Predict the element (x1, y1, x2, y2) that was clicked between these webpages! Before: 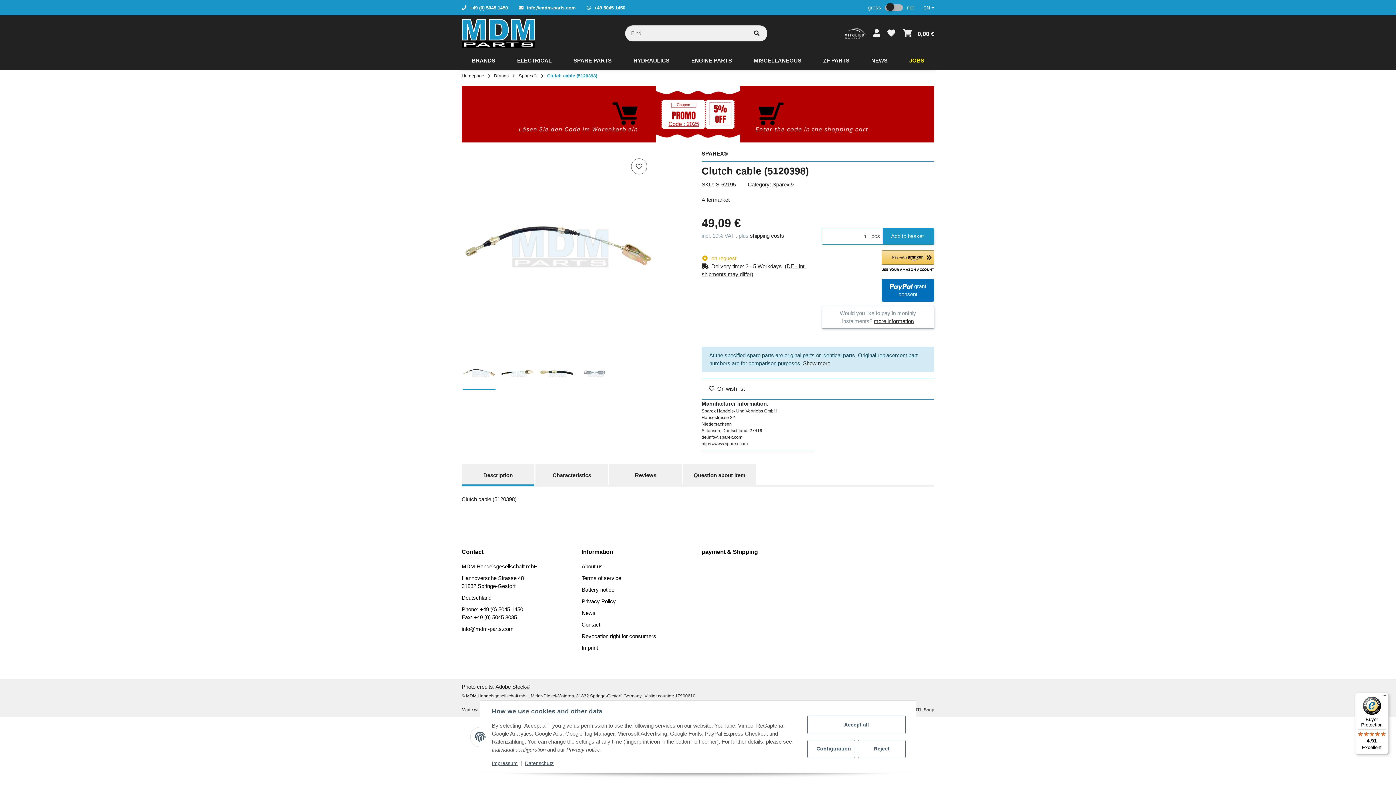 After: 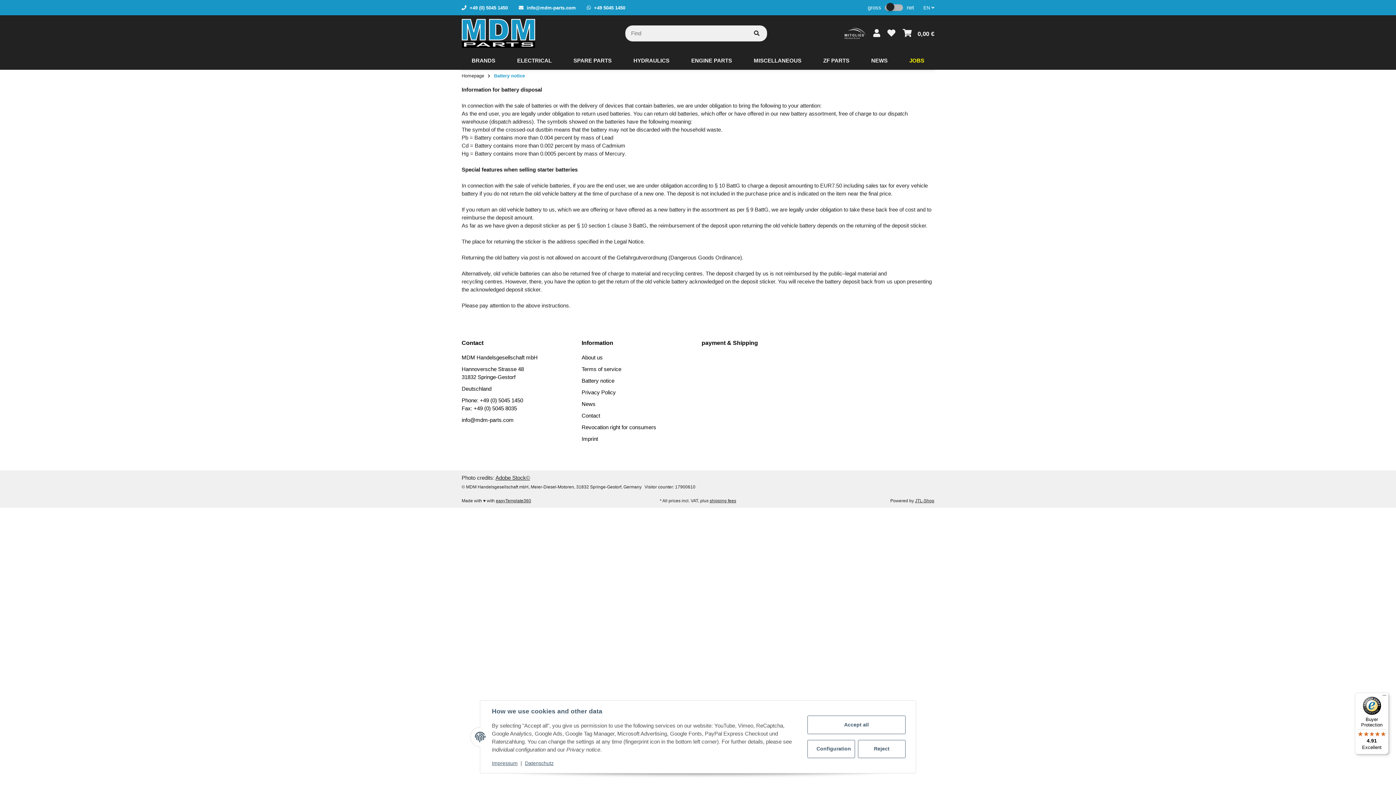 Action: label: Battery notice bbox: (581, 587, 614, 593)